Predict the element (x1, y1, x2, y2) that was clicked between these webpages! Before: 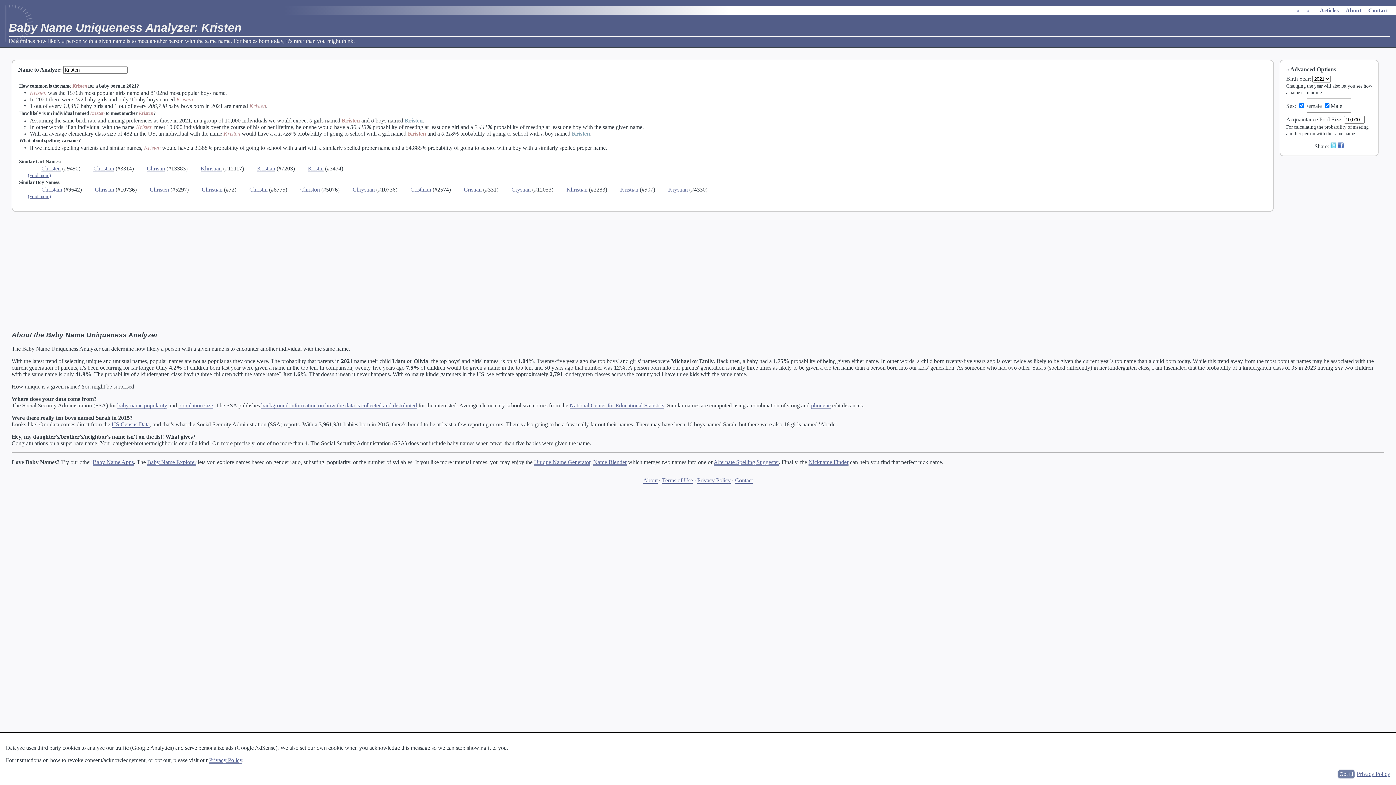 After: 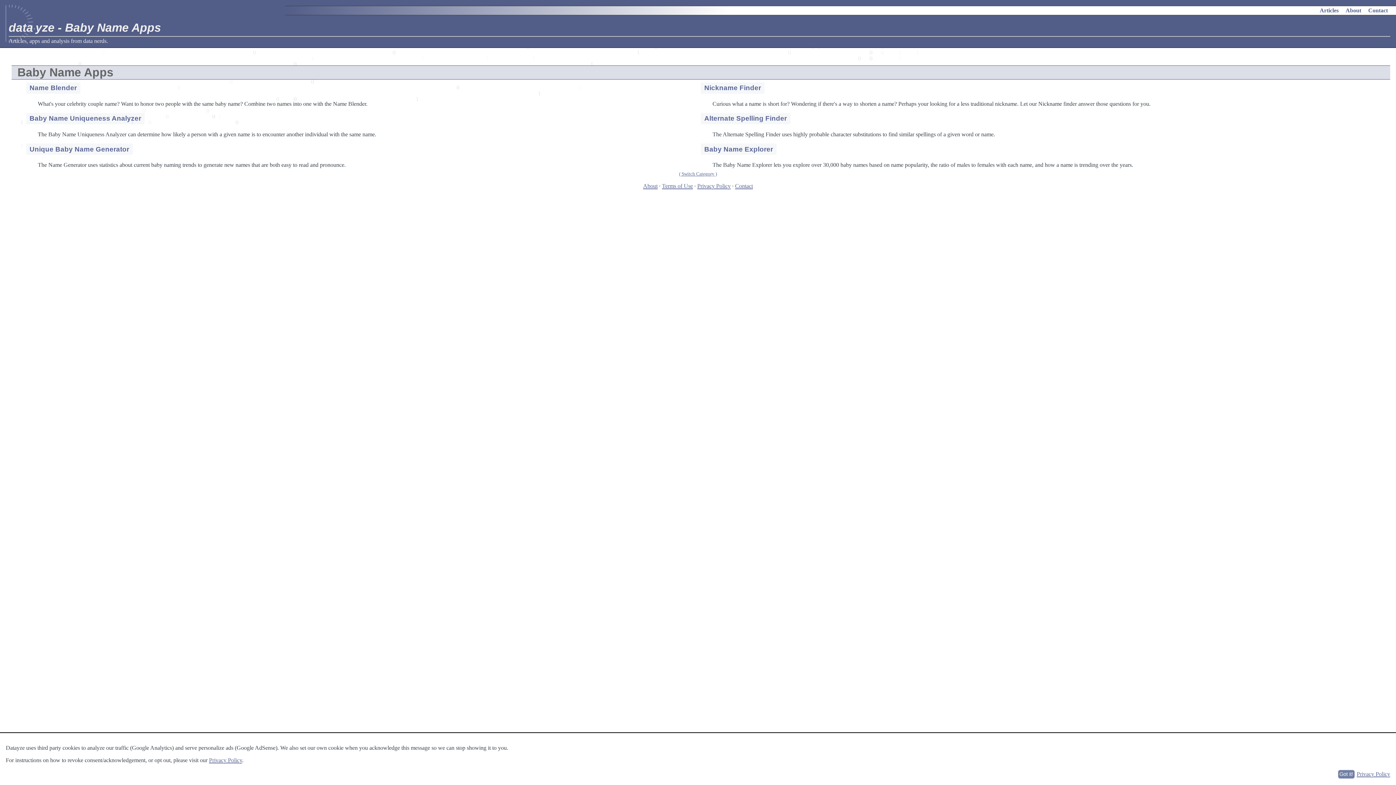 Action: label: Baby Name Apps bbox: (92, 459, 133, 465)